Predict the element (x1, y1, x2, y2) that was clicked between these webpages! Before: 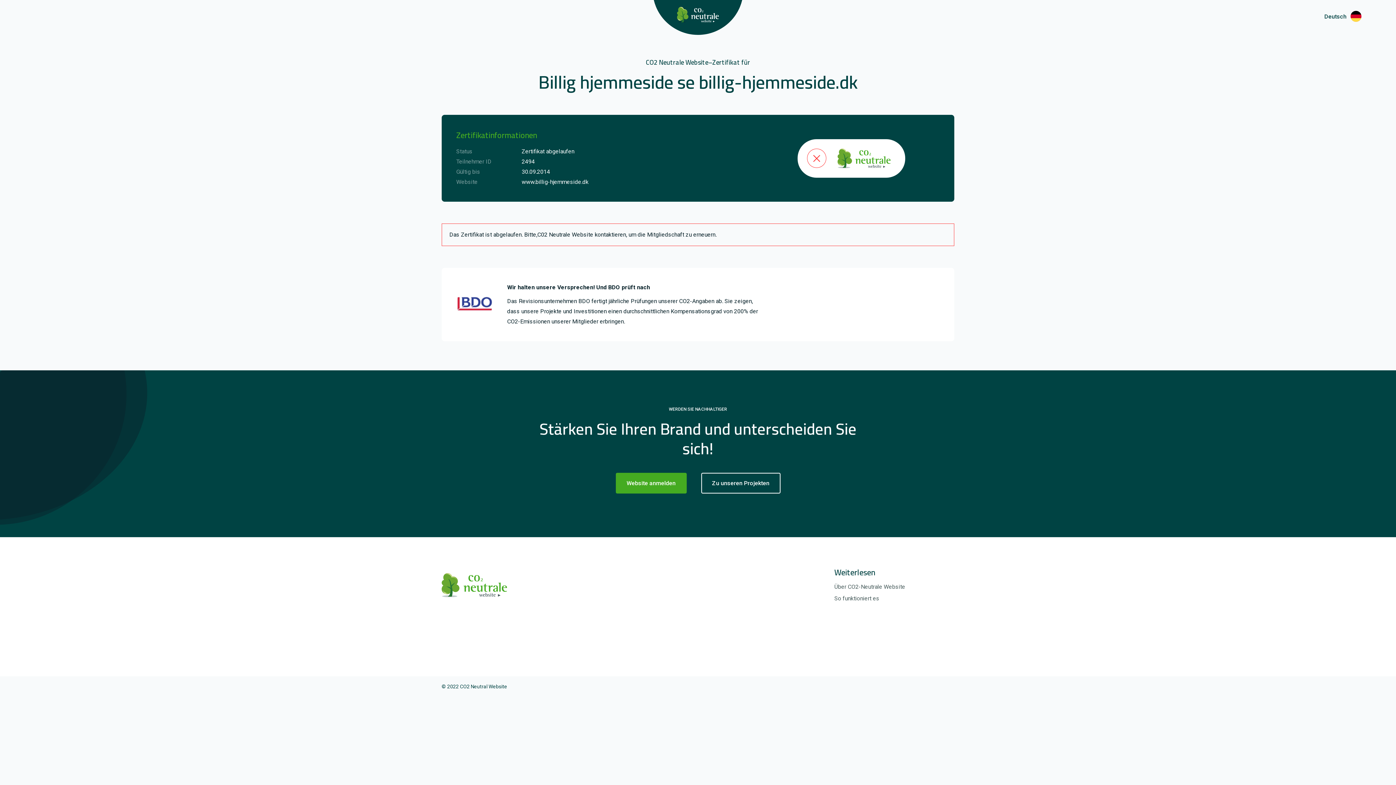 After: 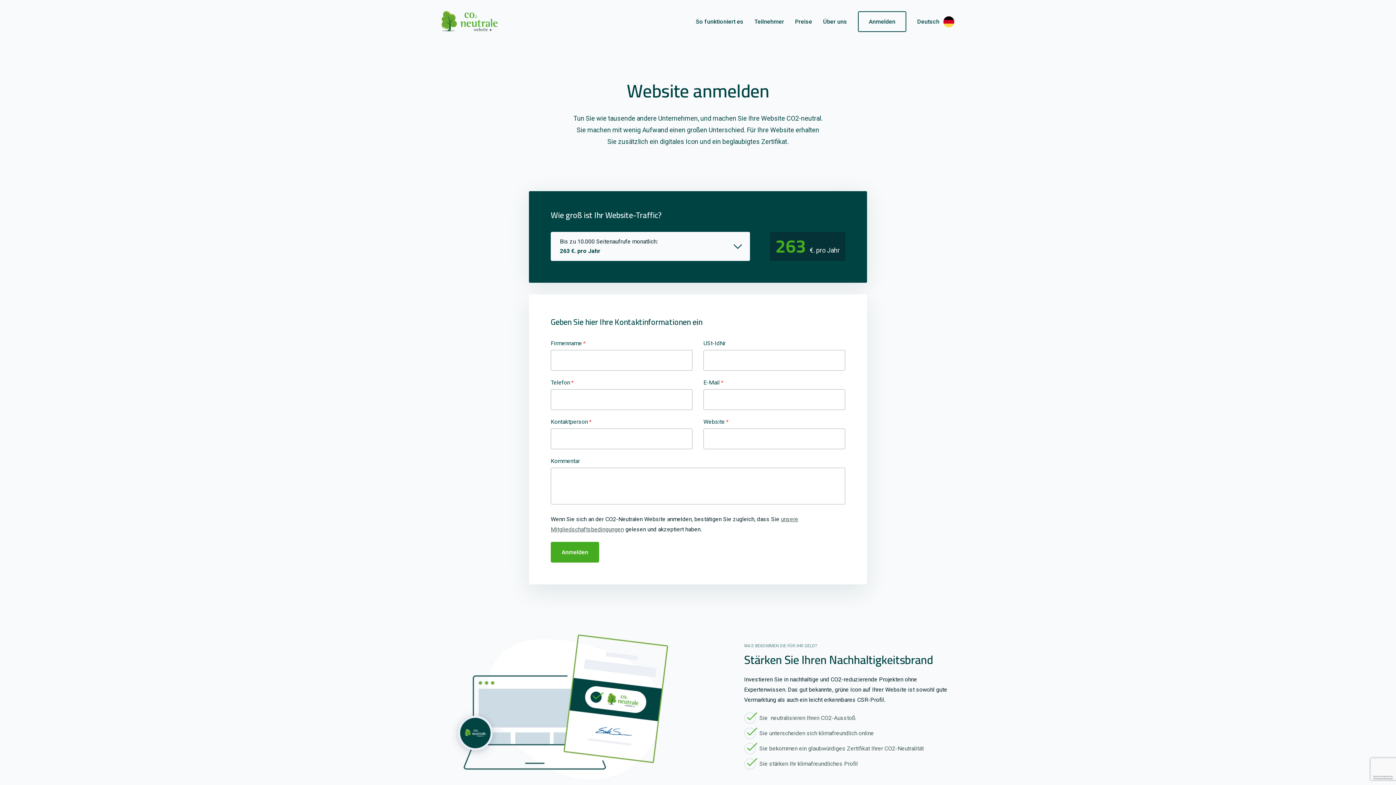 Action: label: Website anmelden bbox: (615, 473, 686, 493)